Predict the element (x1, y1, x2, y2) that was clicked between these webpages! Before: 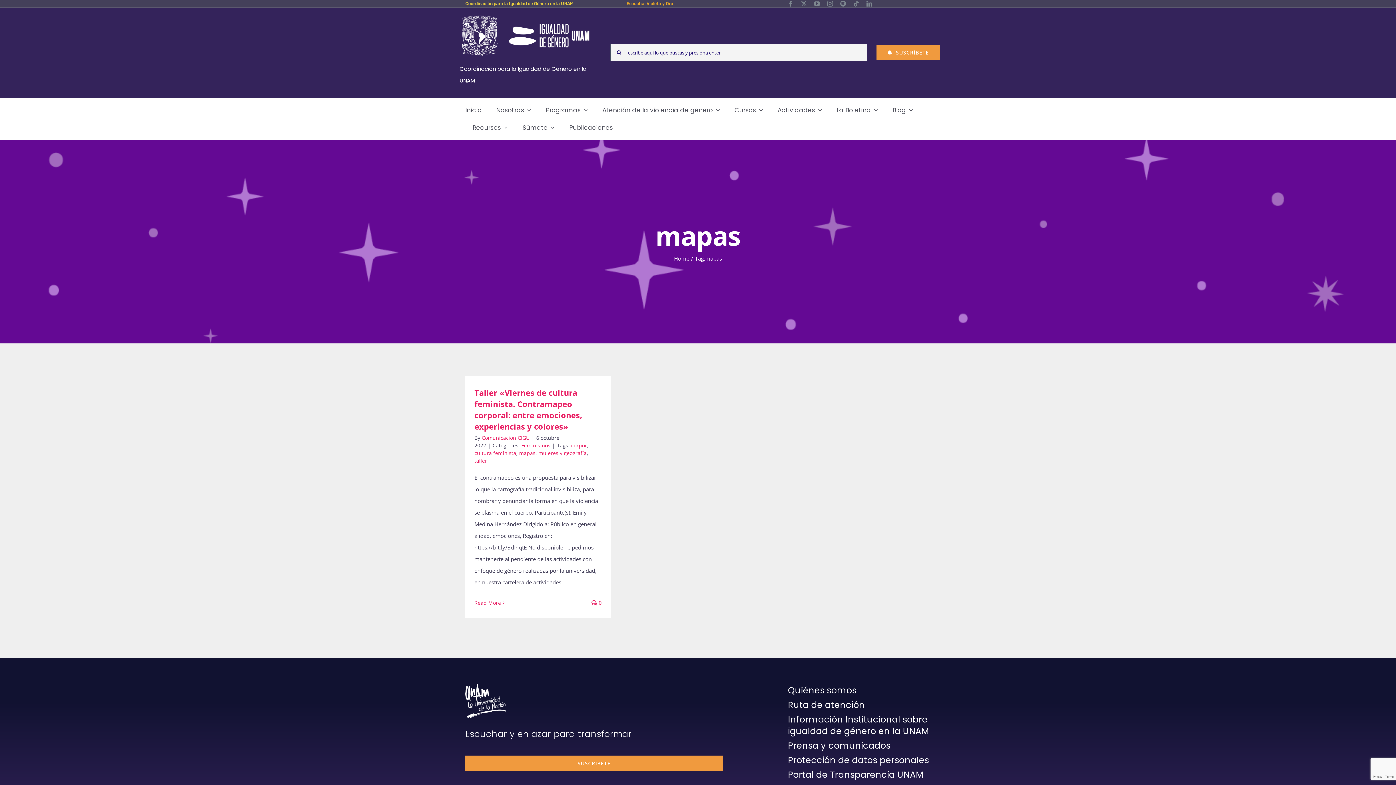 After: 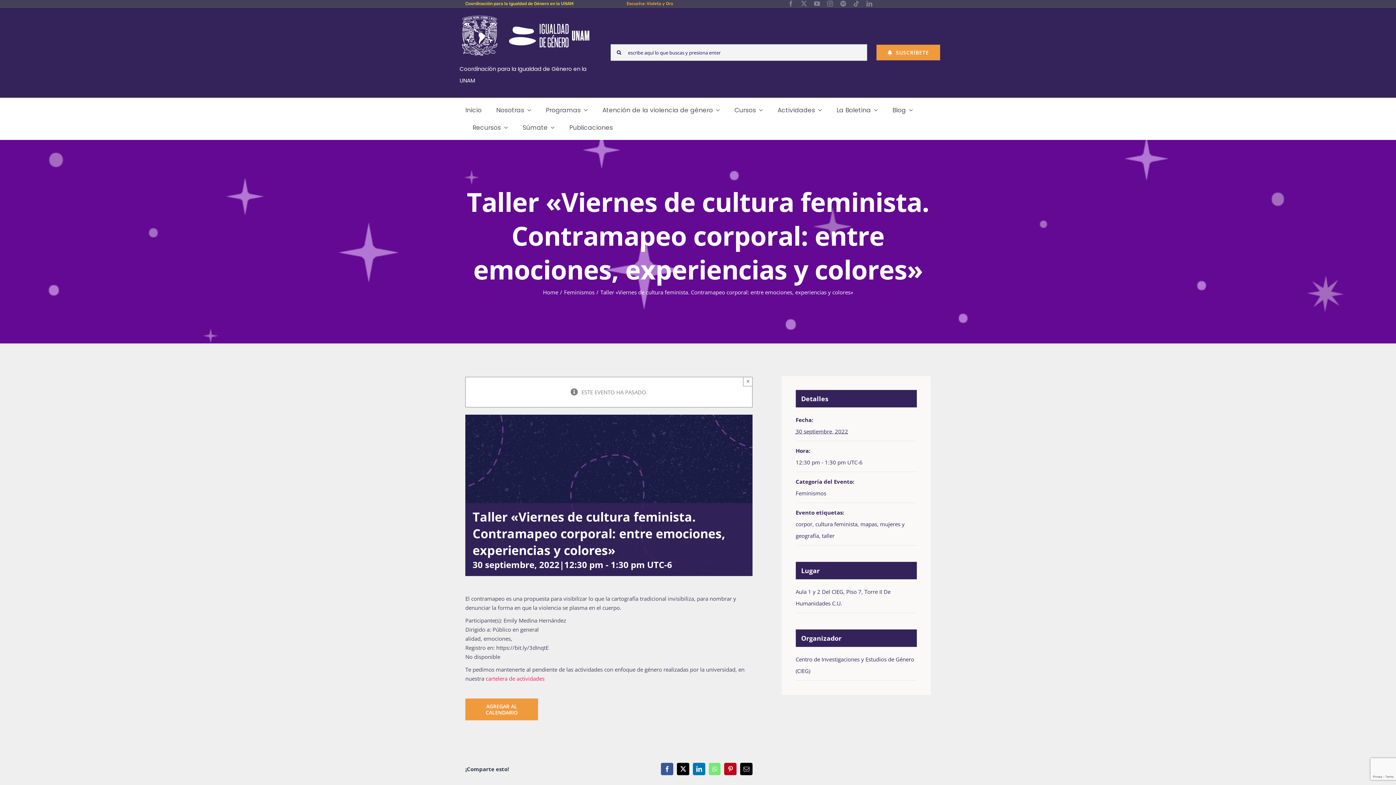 Action: label: More on Taller «Viernes de cultura feminista. Contramapeo corporal: entre emociones, experiencias y colores» bbox: (474, 599, 501, 606)